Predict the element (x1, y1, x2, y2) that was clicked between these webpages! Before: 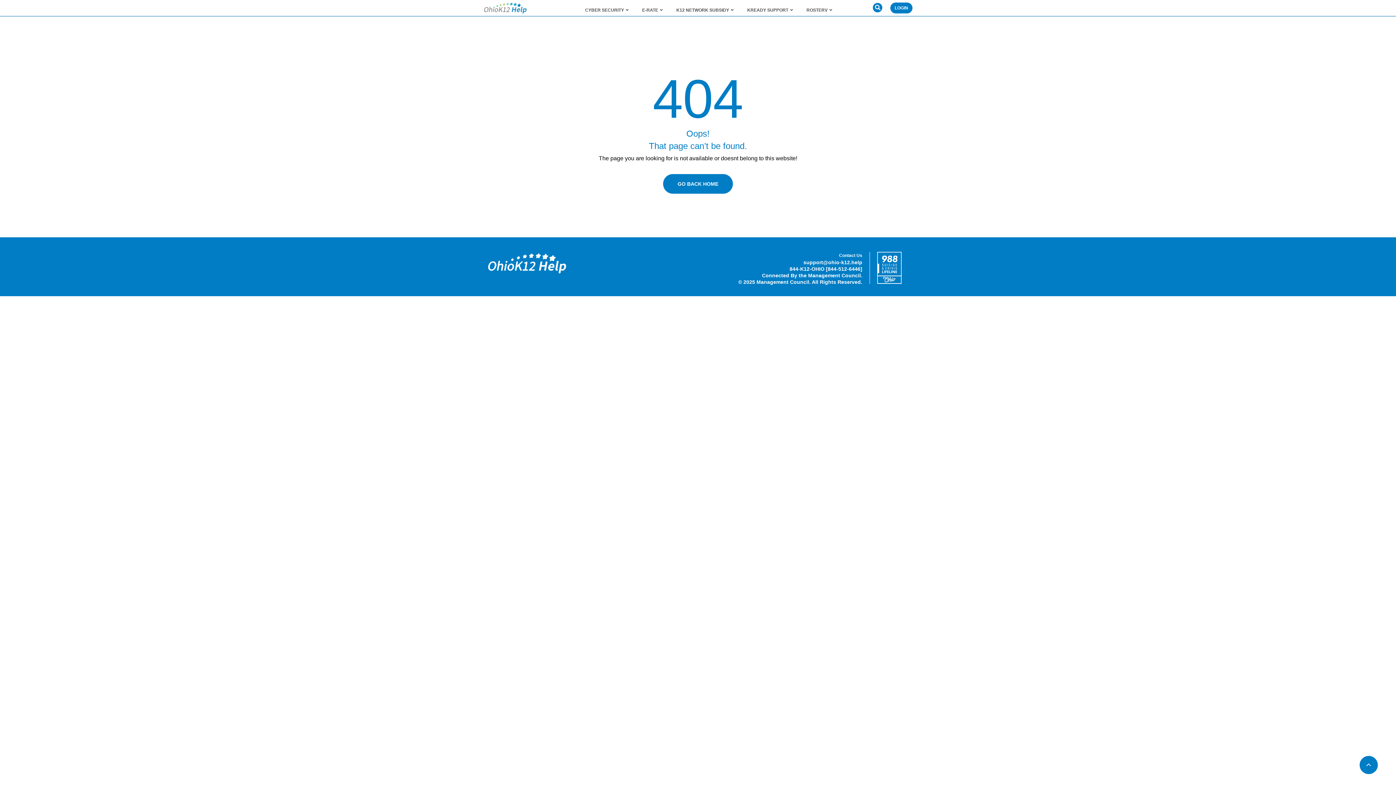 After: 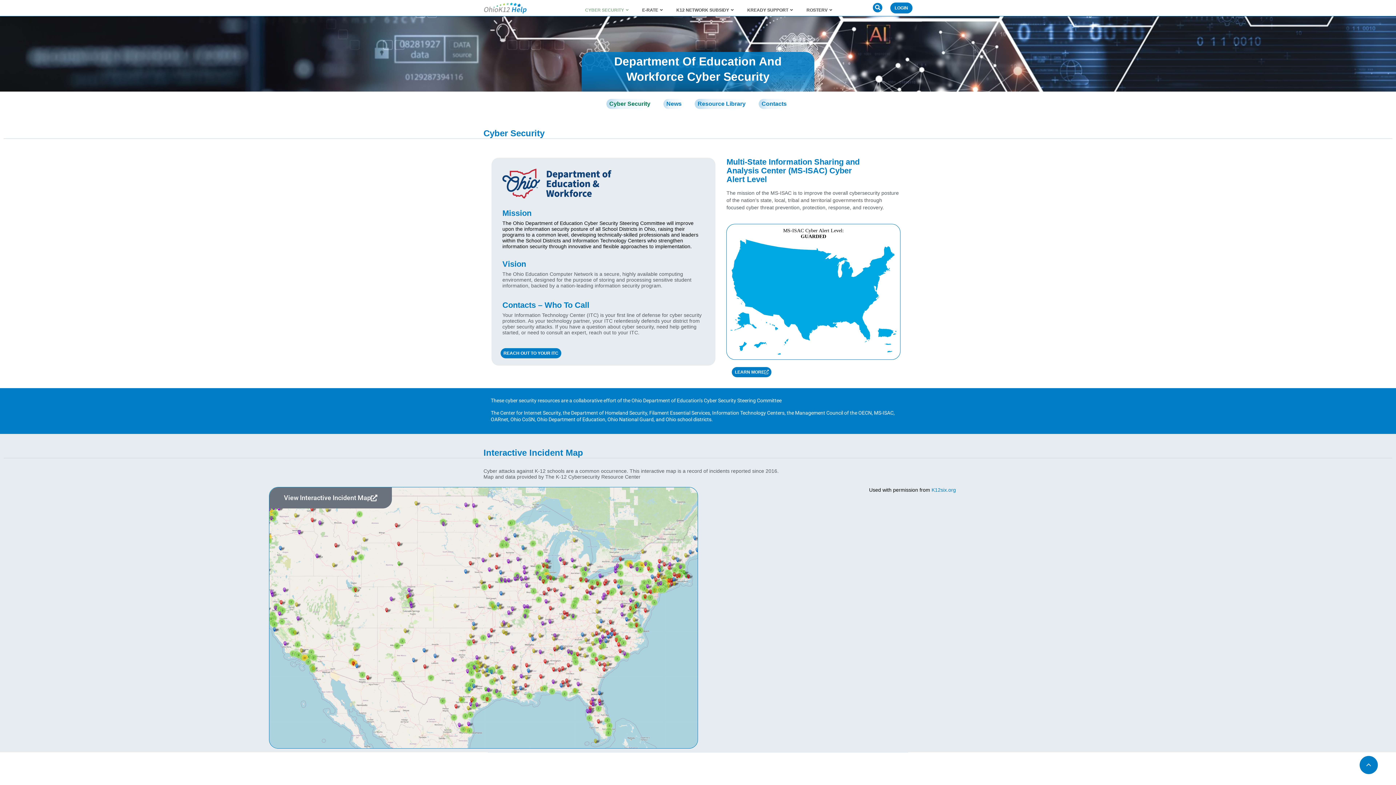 Action: bbox: (578, 7, 635, 12) label: CYBER SECURITY